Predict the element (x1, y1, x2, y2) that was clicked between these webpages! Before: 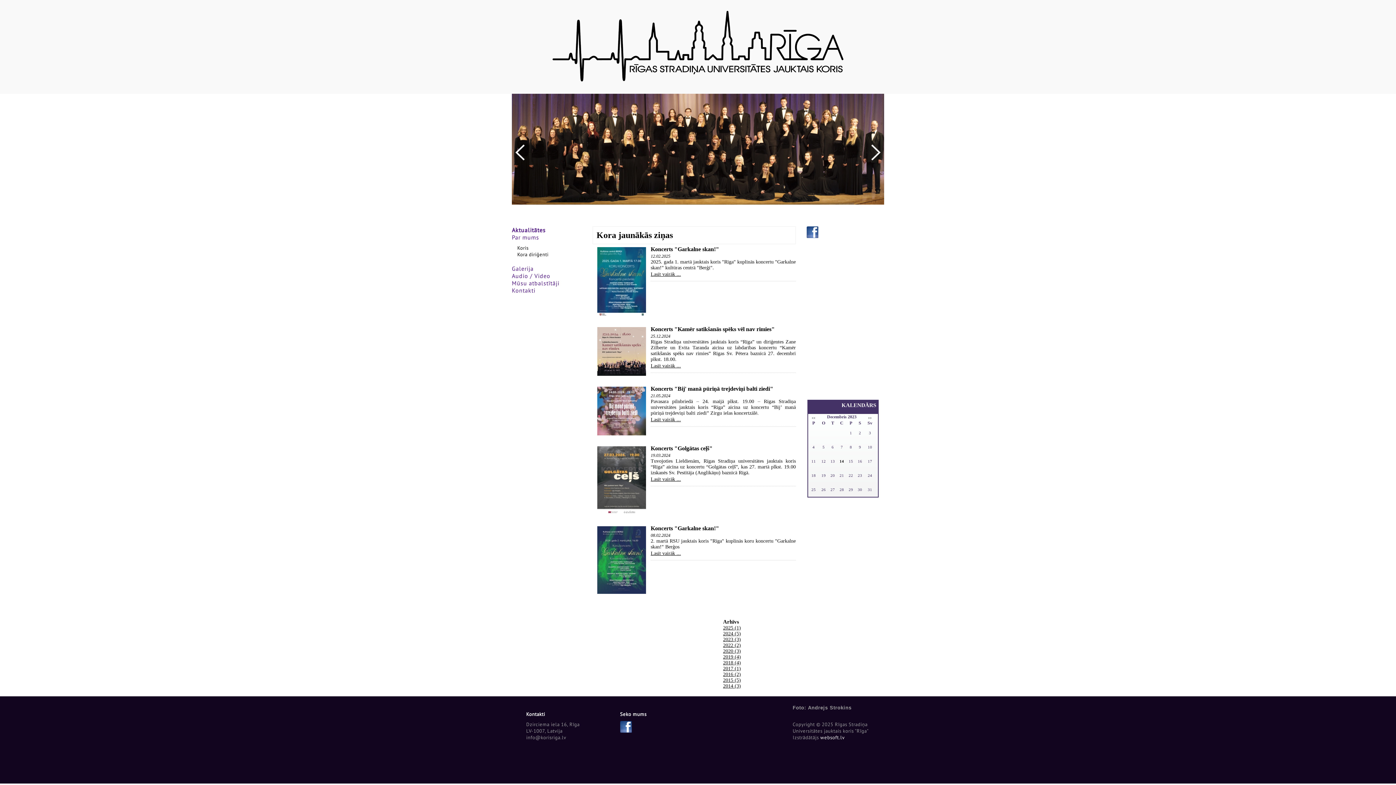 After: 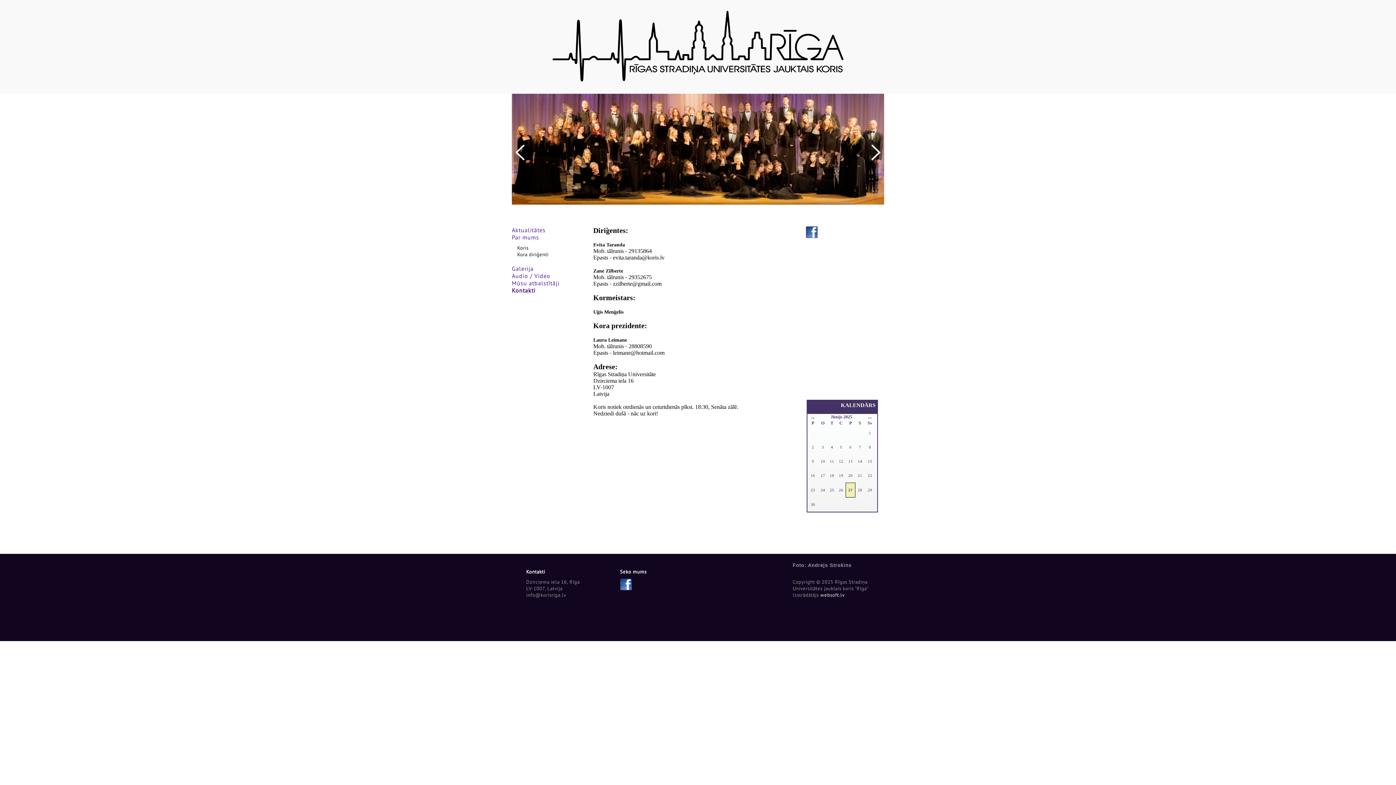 Action: label: Kontakti bbox: (512, 286, 535, 294)